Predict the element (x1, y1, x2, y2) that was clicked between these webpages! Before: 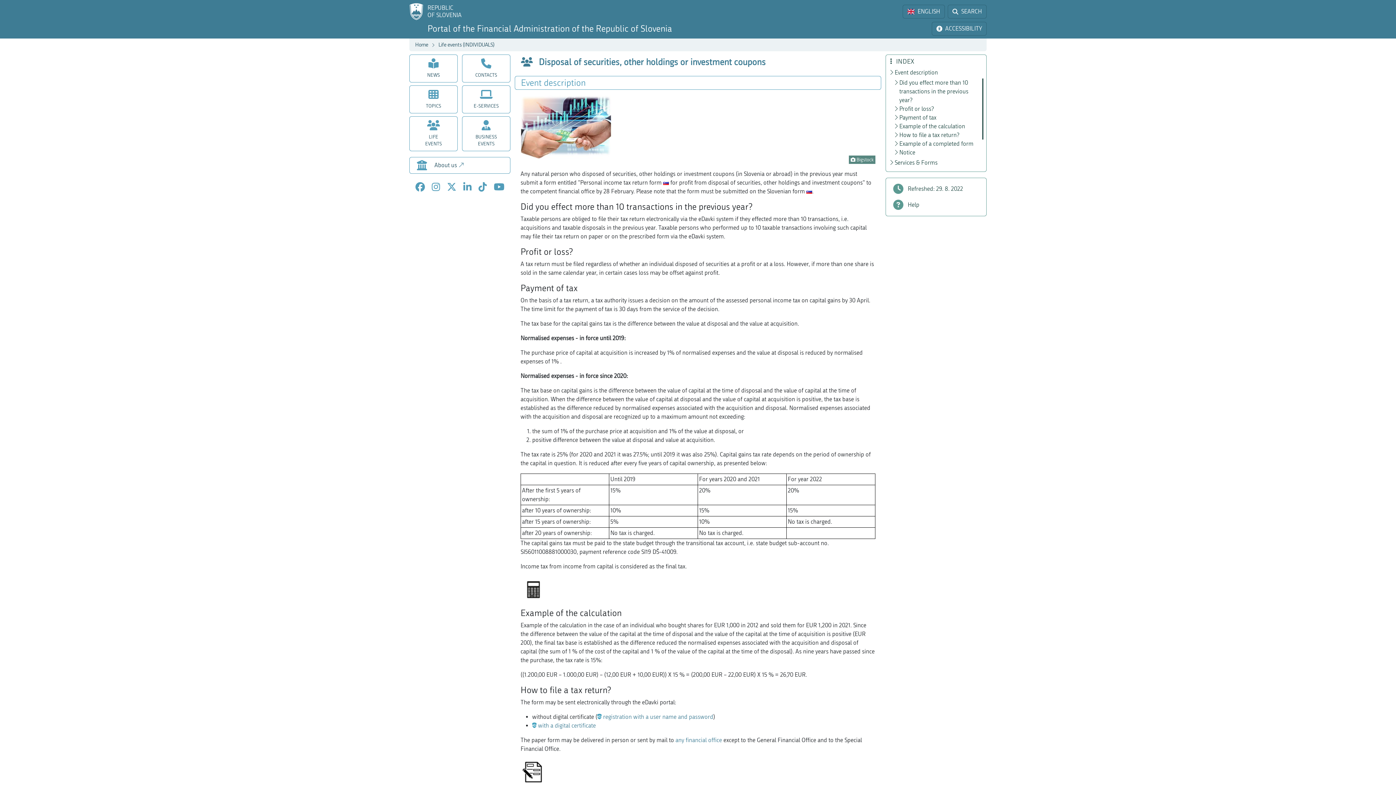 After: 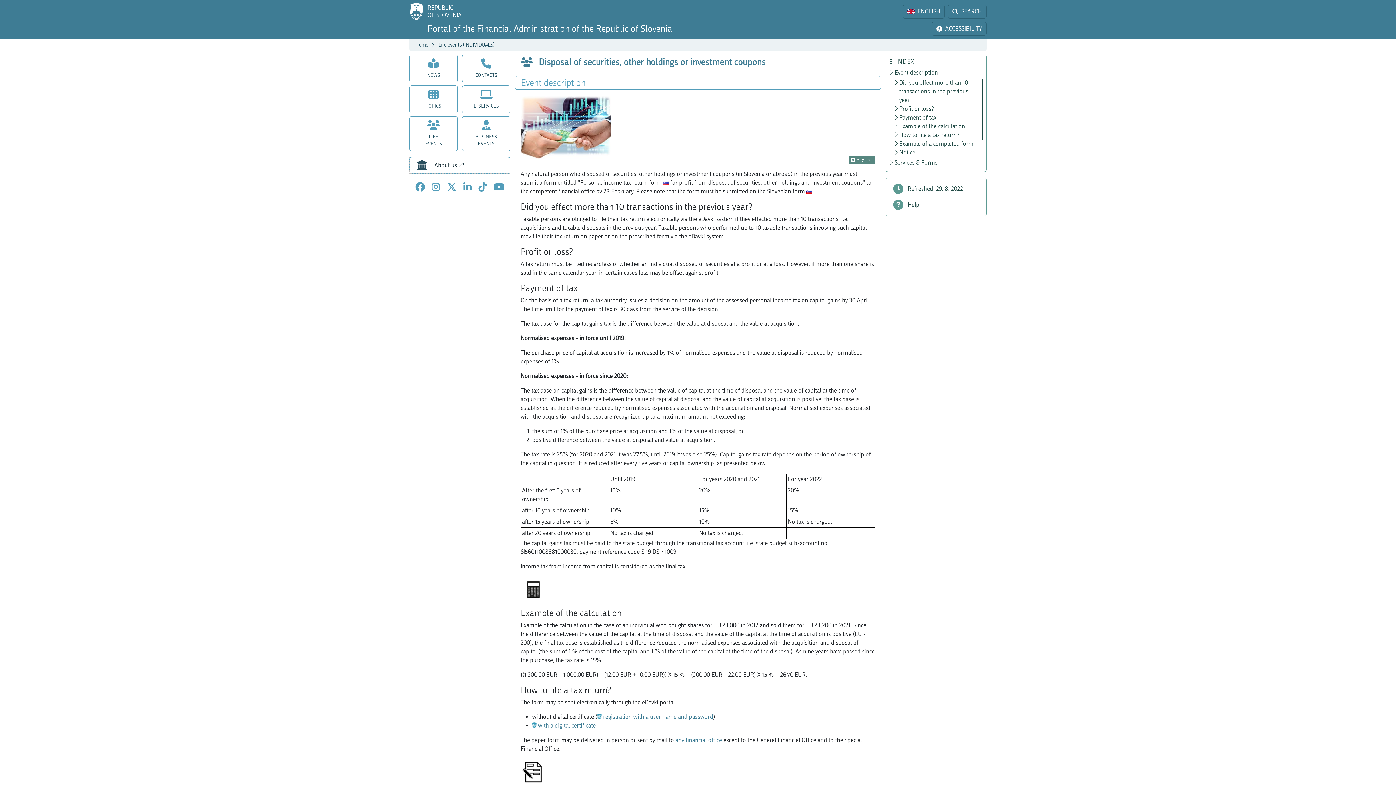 Action: label: About us bbox: (409, 157, 510, 173)